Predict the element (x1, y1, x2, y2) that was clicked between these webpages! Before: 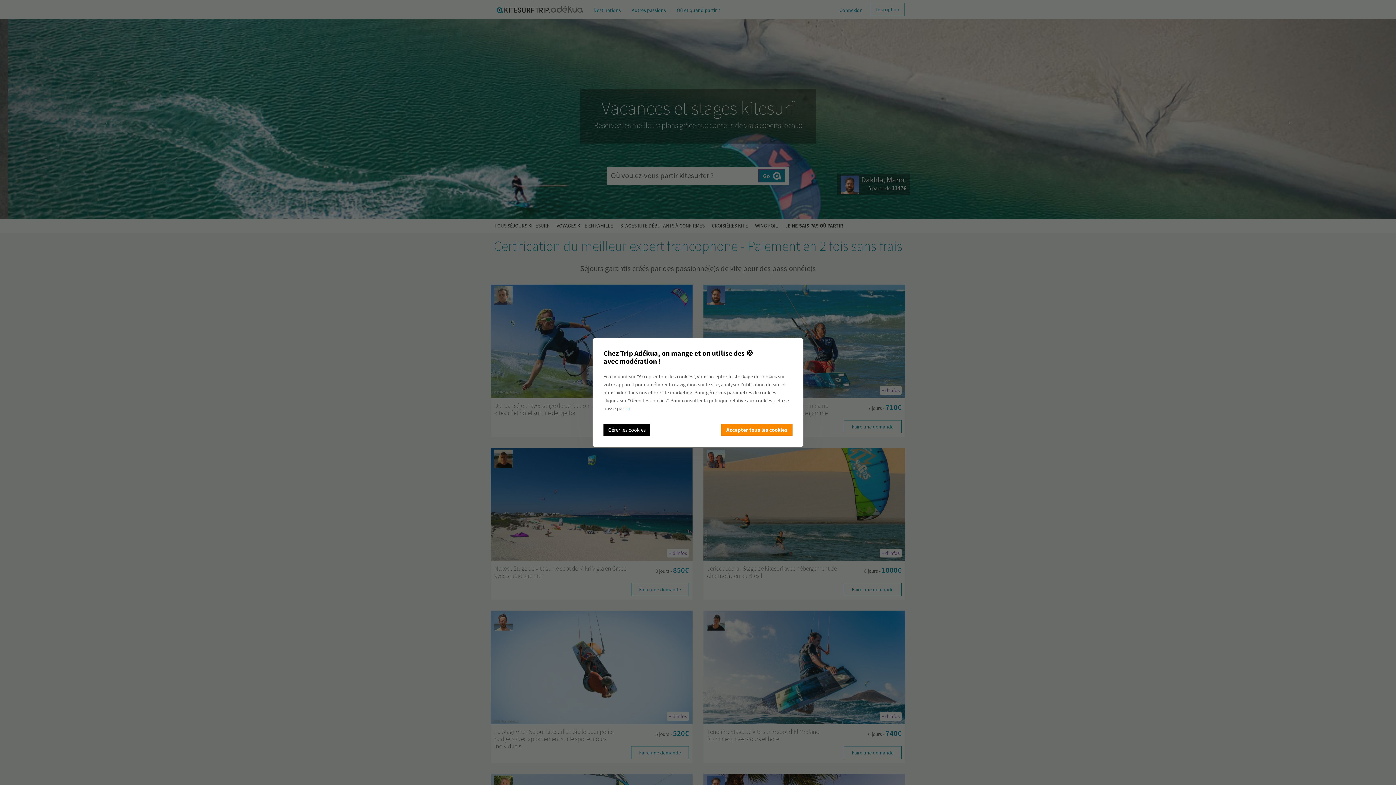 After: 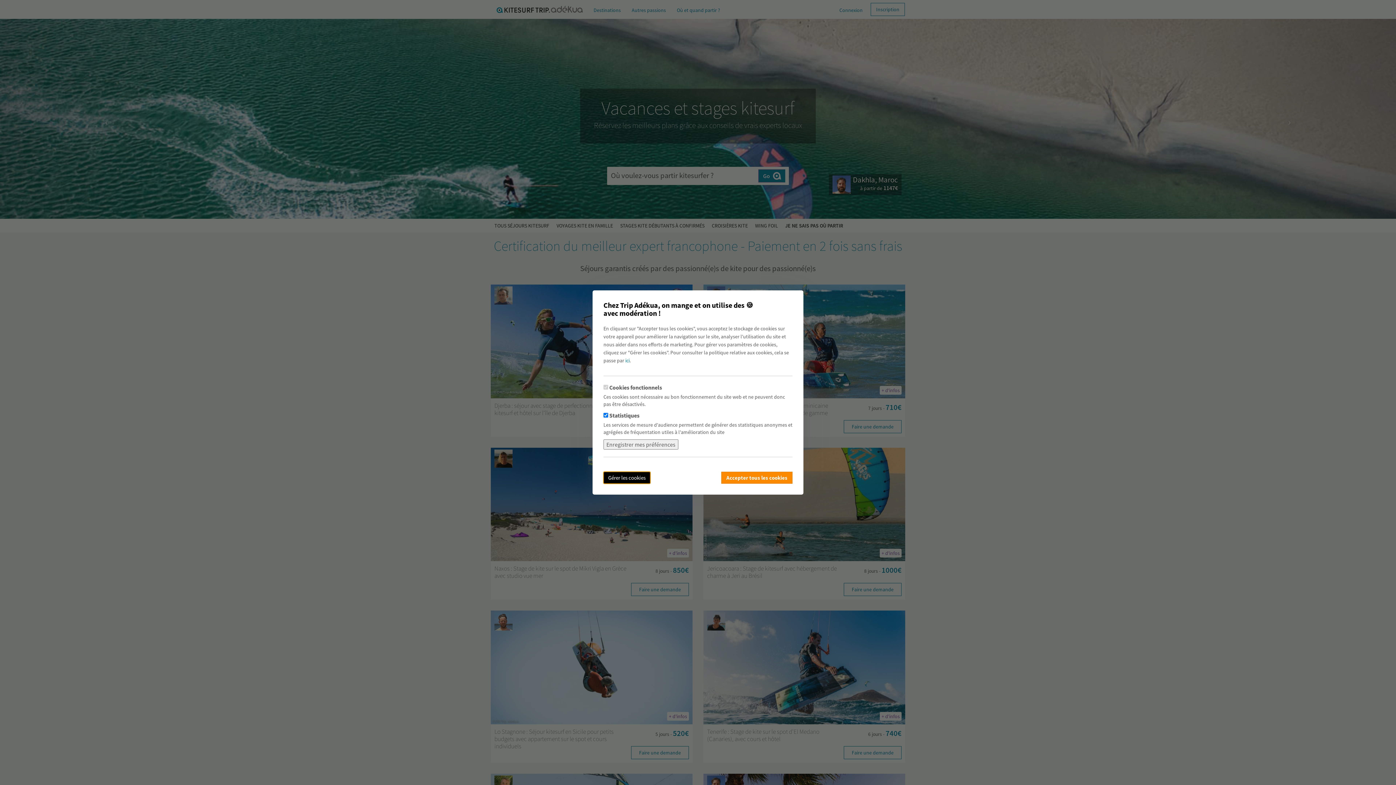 Action: bbox: (603, 424, 650, 436) label: Gérer les cookies